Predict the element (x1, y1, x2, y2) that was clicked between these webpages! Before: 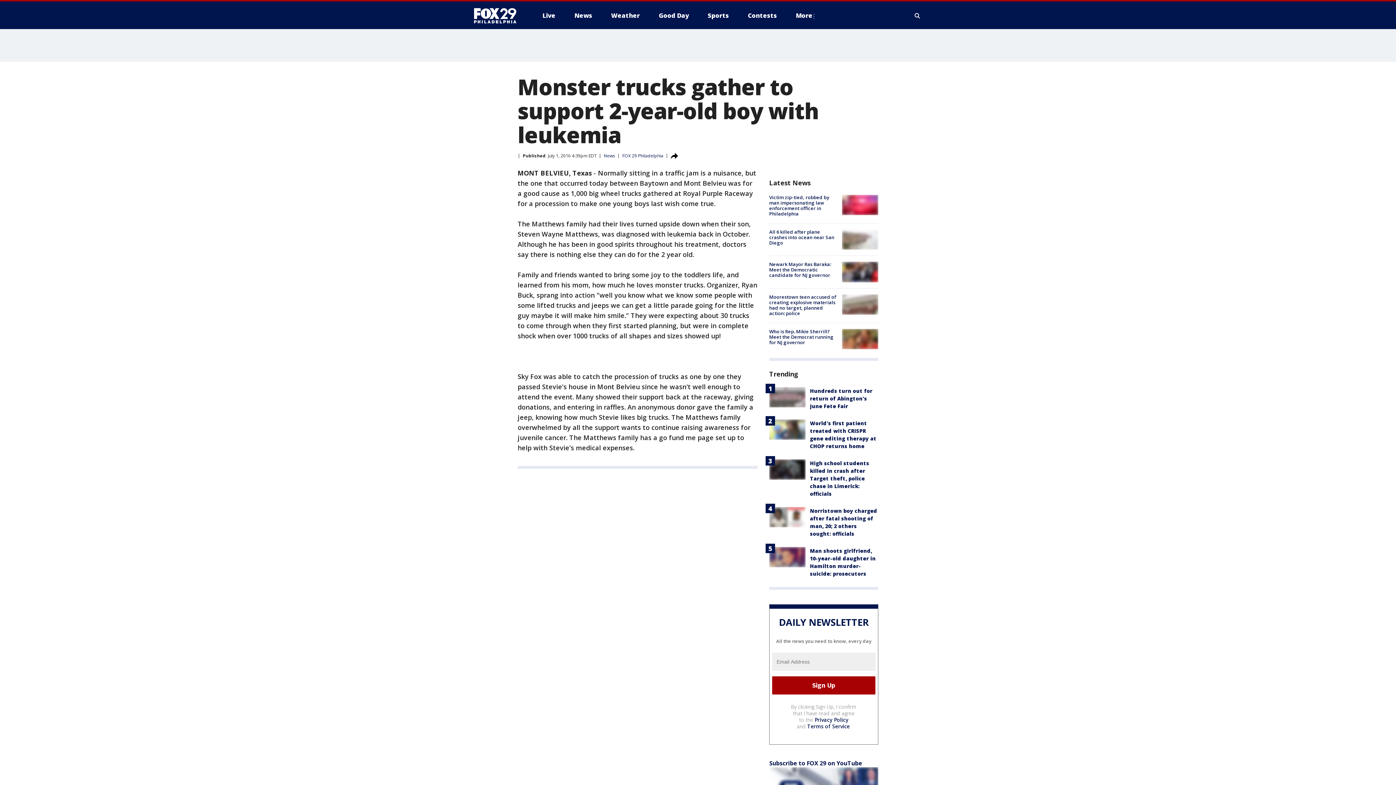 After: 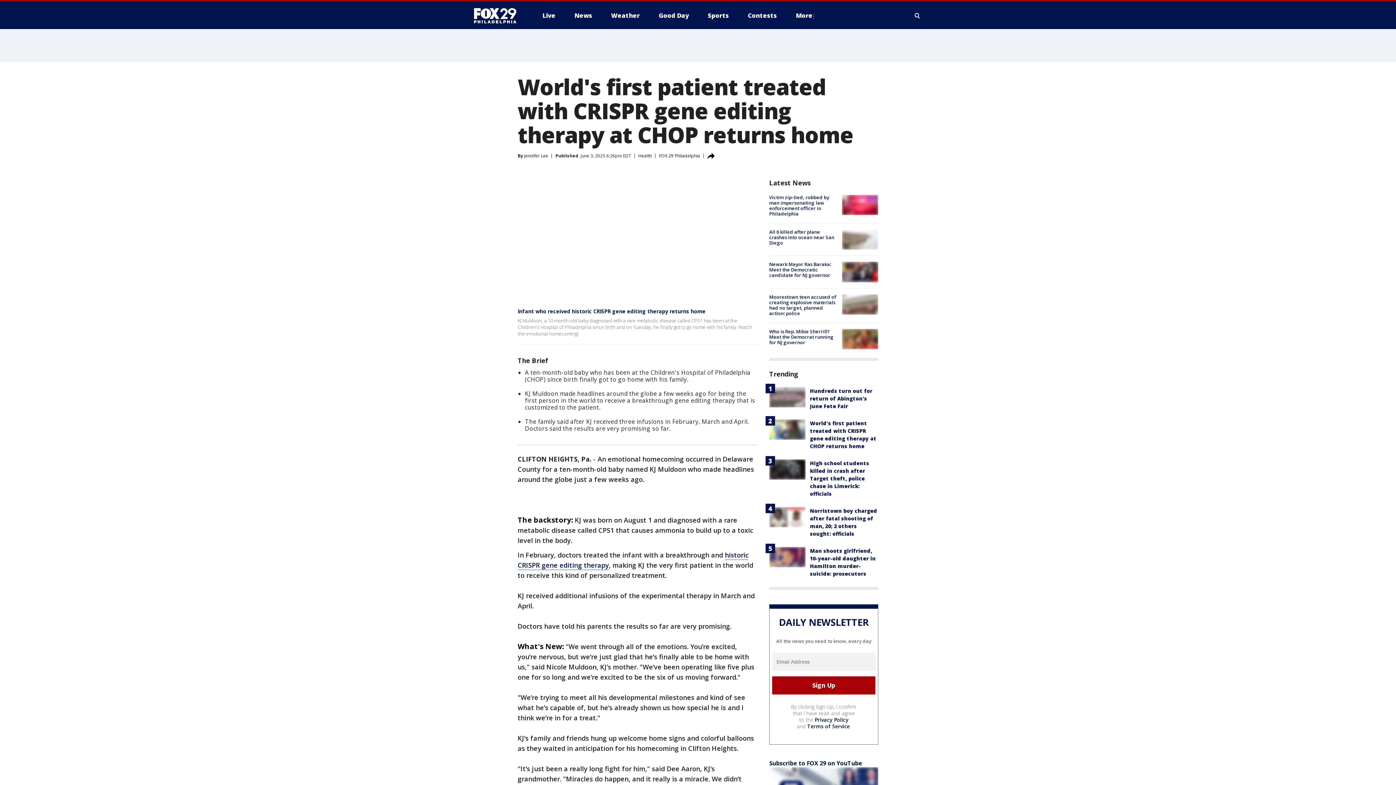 Action: bbox: (769, 419, 805, 439)